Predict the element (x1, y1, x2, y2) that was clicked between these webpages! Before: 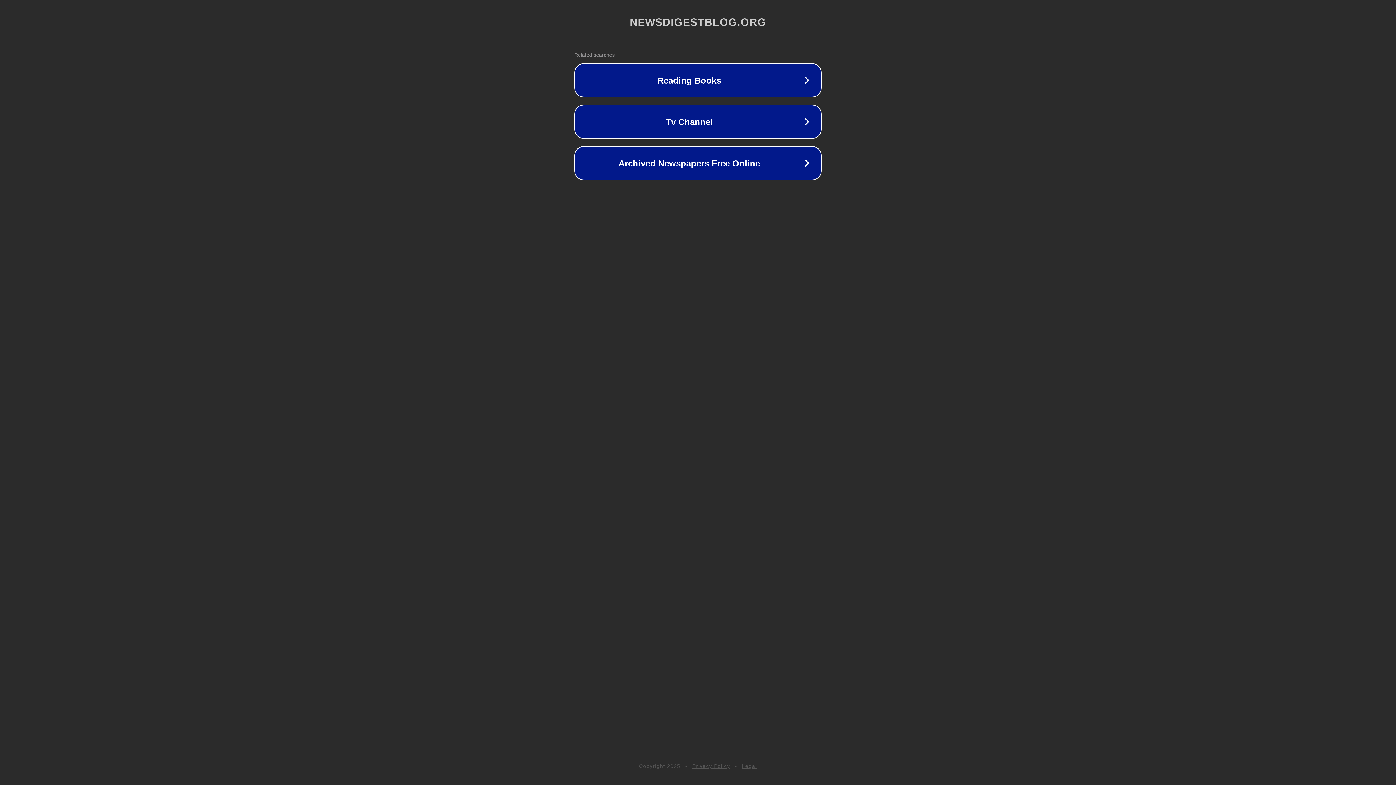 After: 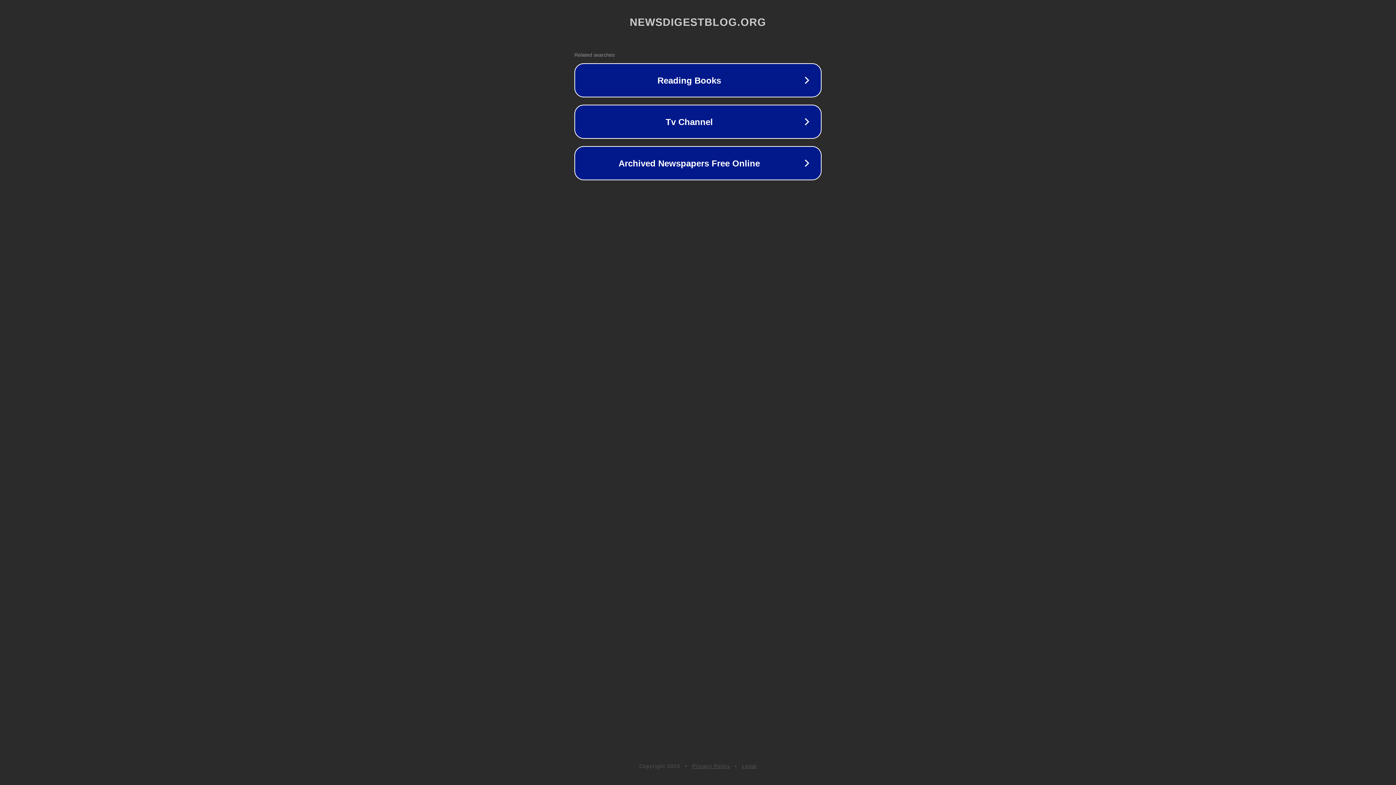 Action: bbox: (742, 763, 757, 769) label: Legal